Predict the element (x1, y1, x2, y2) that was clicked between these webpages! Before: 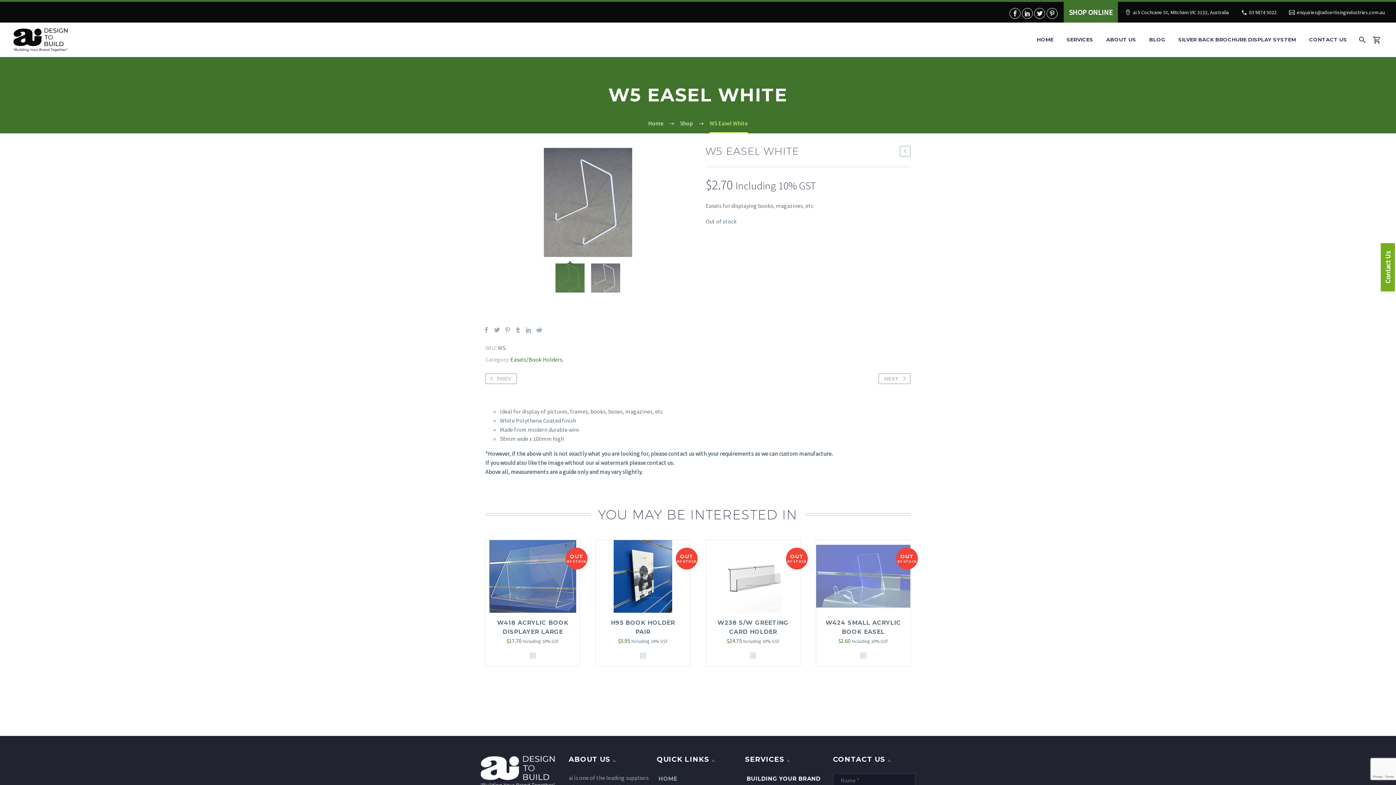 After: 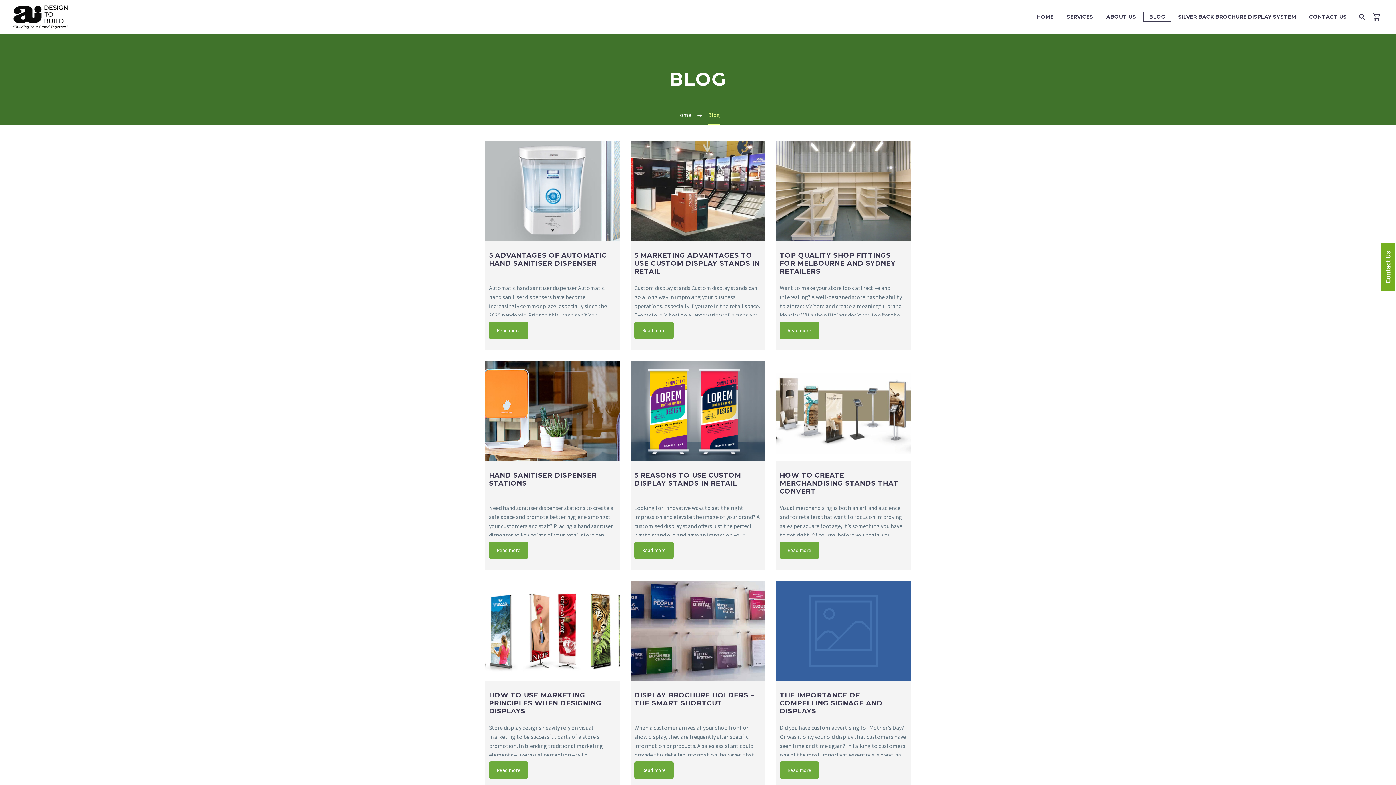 Action: label: BLOG bbox: (1144, 35, 1170, 44)